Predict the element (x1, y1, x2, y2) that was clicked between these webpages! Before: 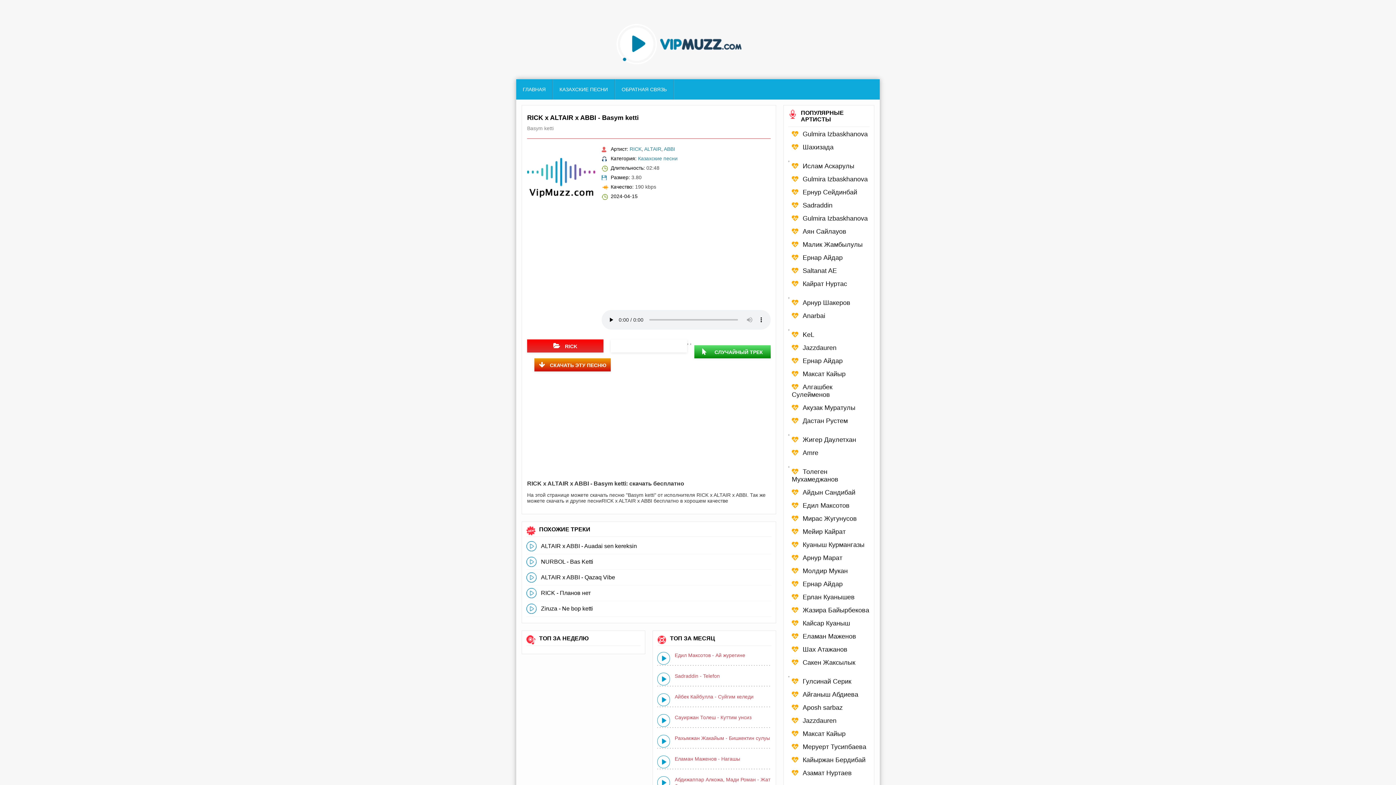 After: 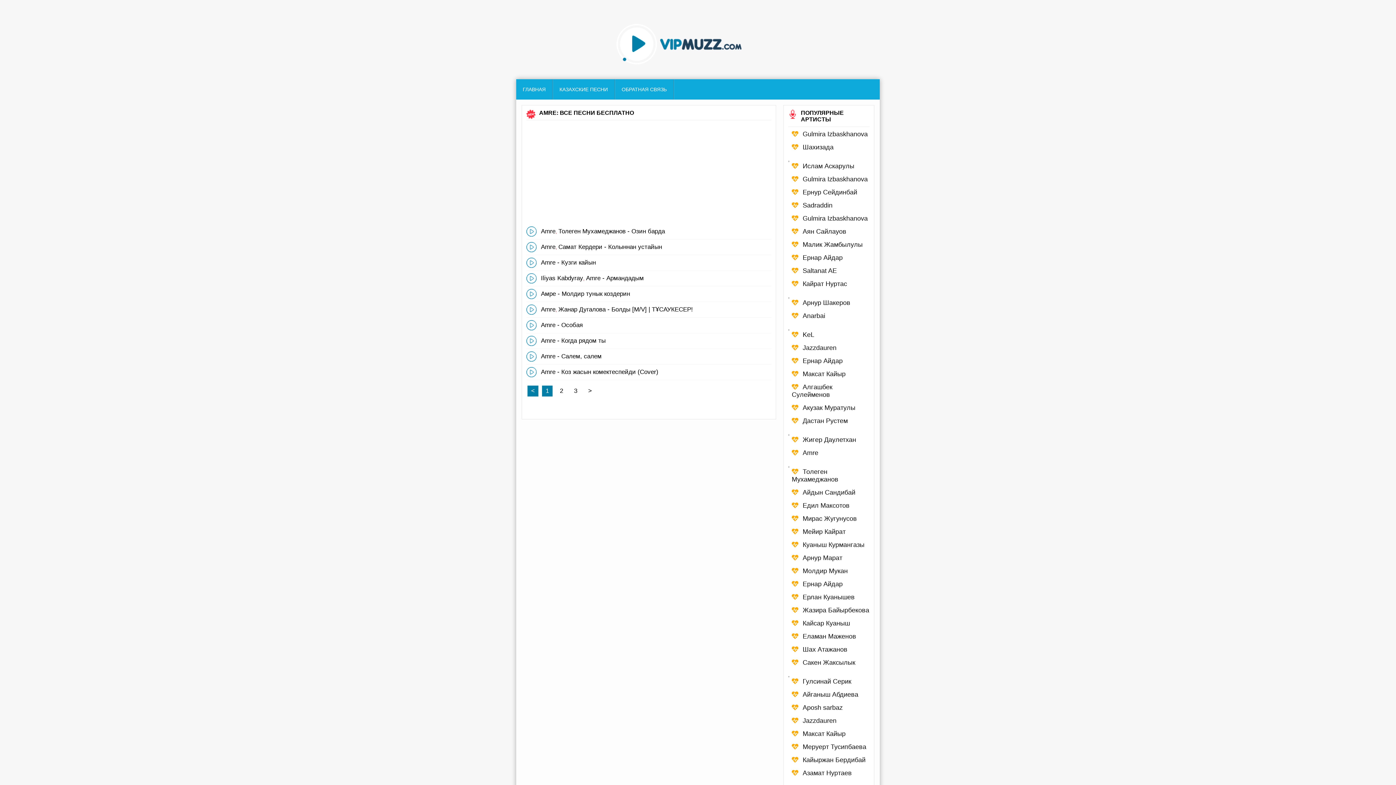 Action: label: Amre bbox: (788, 449, 869, 457)